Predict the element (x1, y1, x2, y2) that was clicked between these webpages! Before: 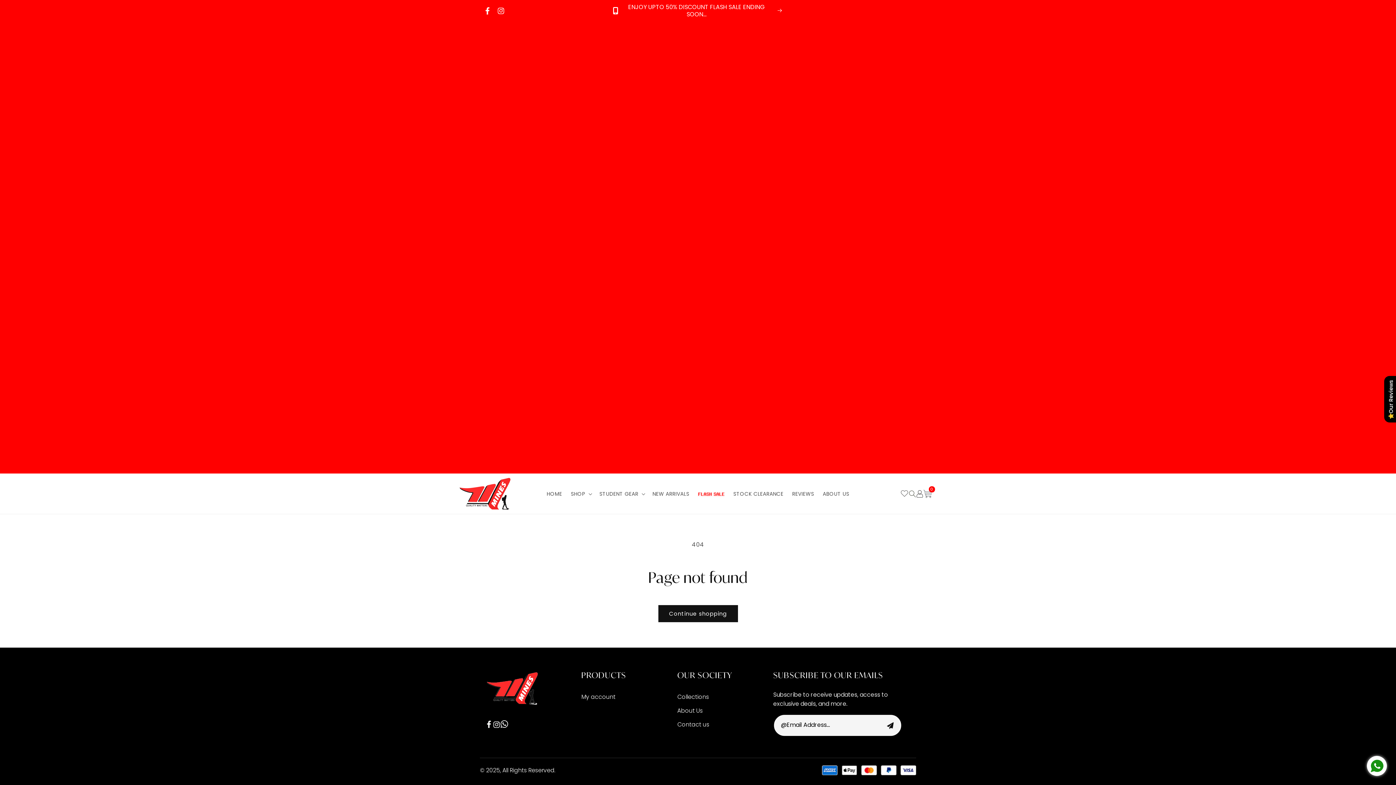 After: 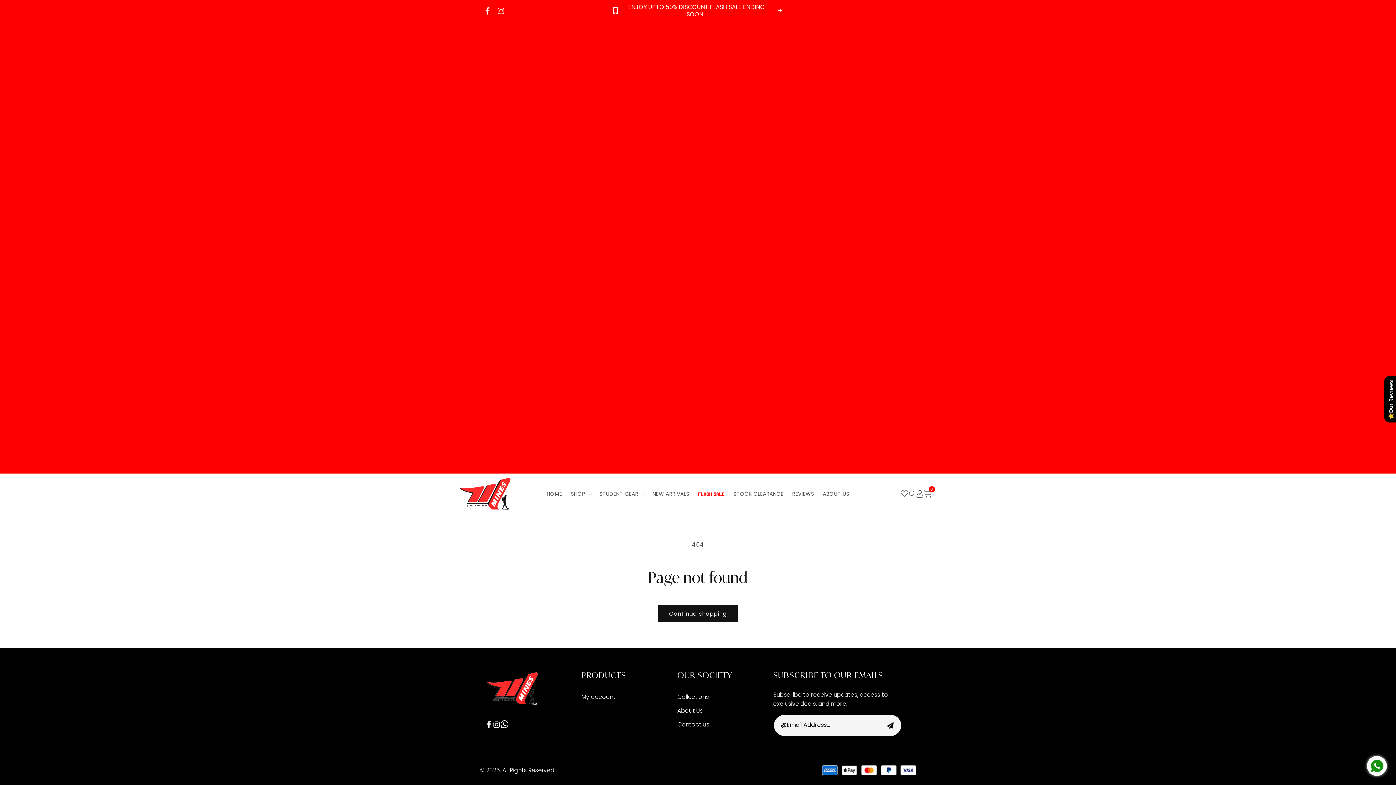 Action: bbox: (500, 720, 508, 732)